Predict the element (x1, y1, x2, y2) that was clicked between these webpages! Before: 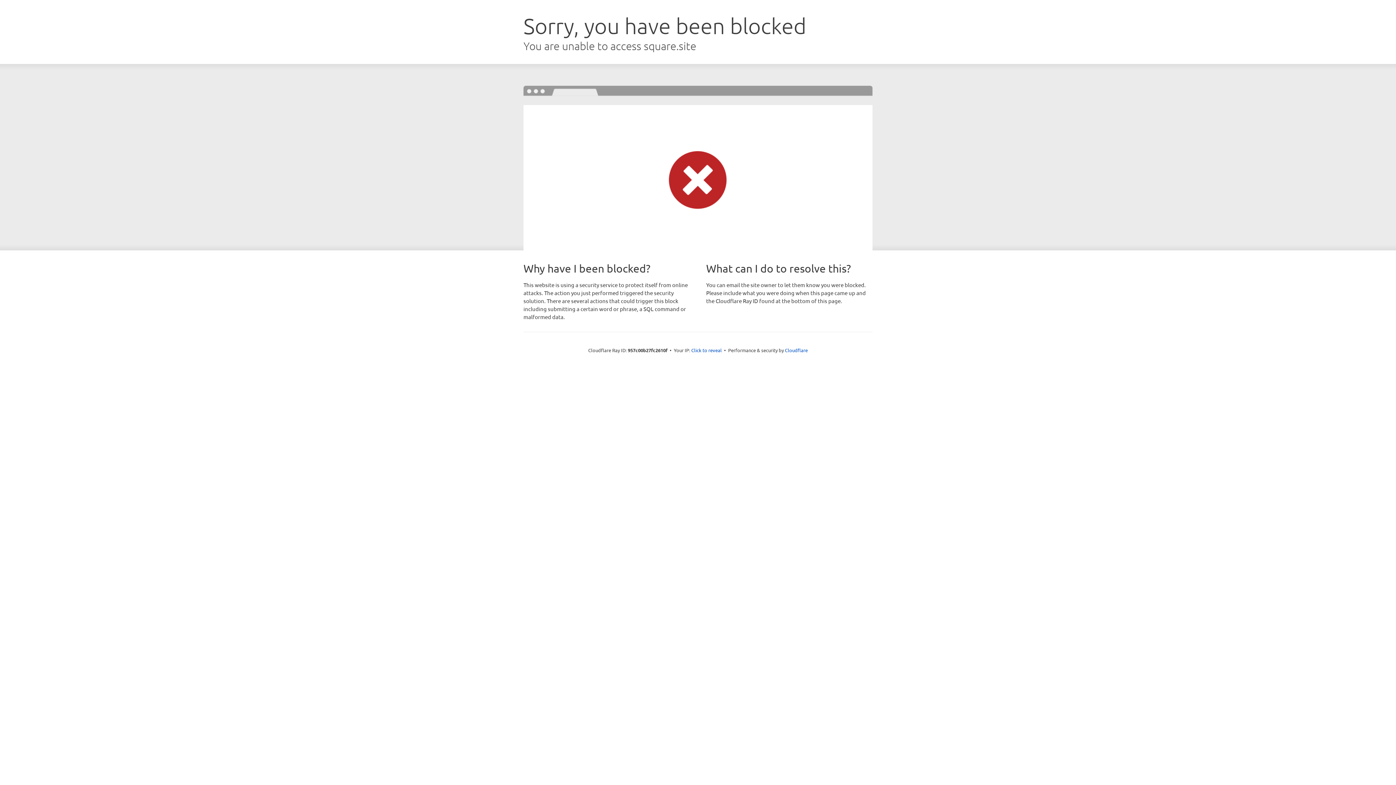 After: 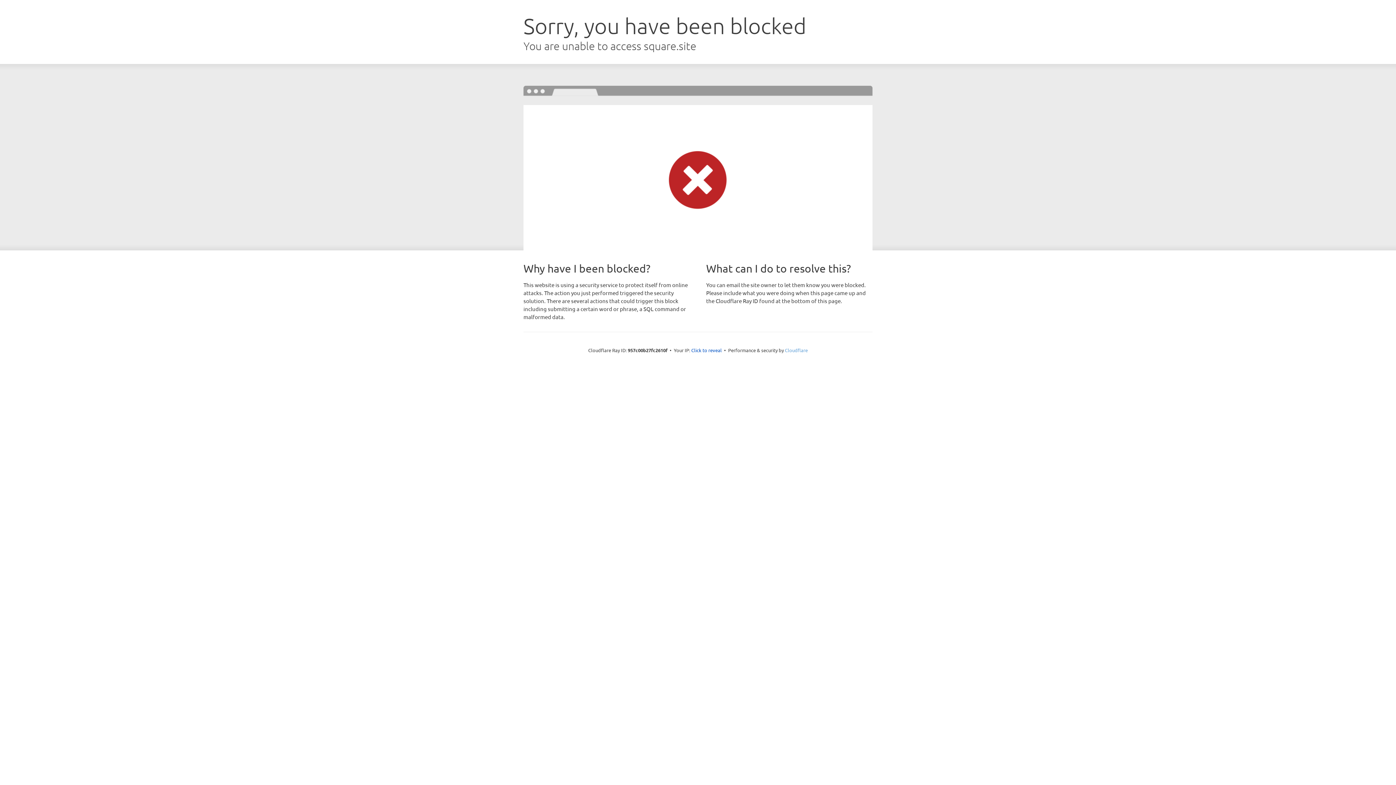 Action: label: Cloudflare bbox: (785, 347, 808, 353)